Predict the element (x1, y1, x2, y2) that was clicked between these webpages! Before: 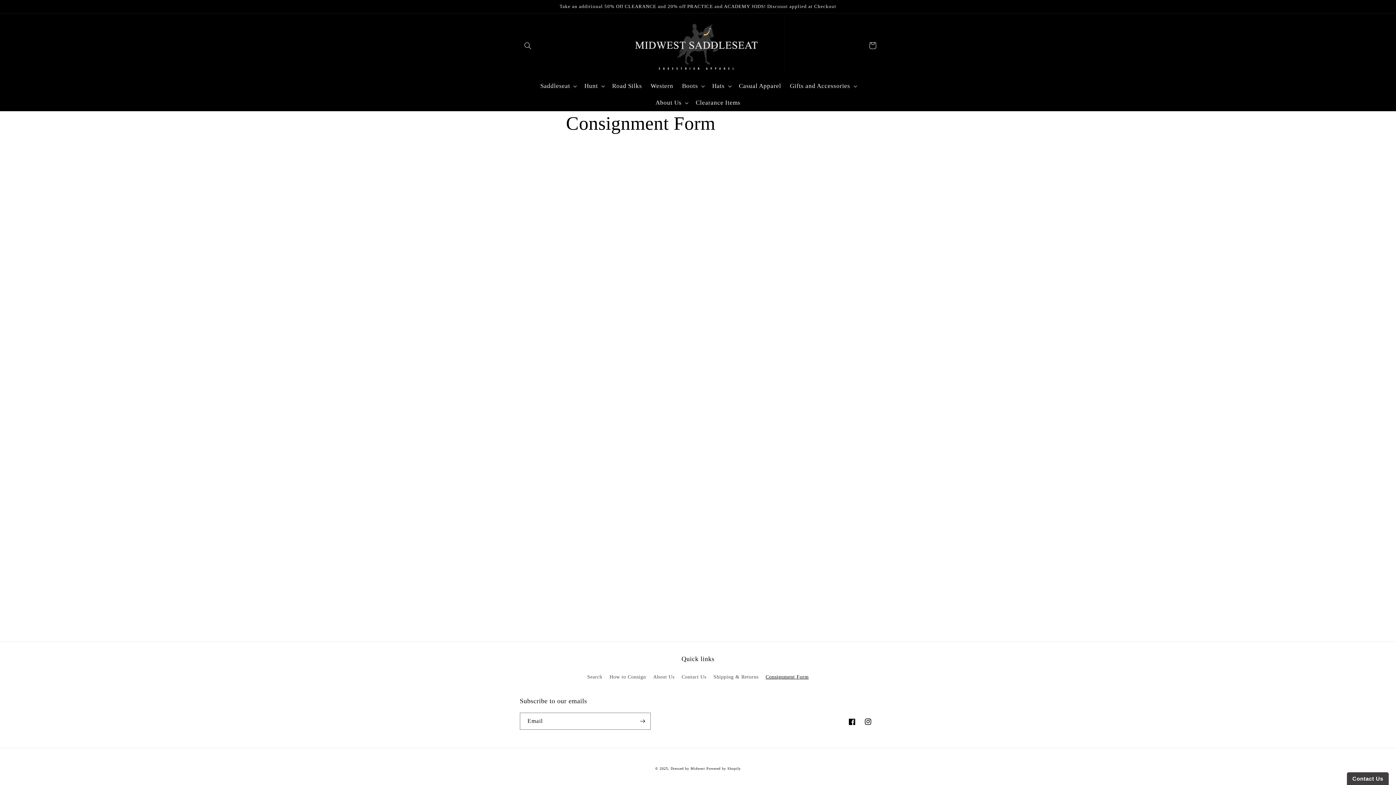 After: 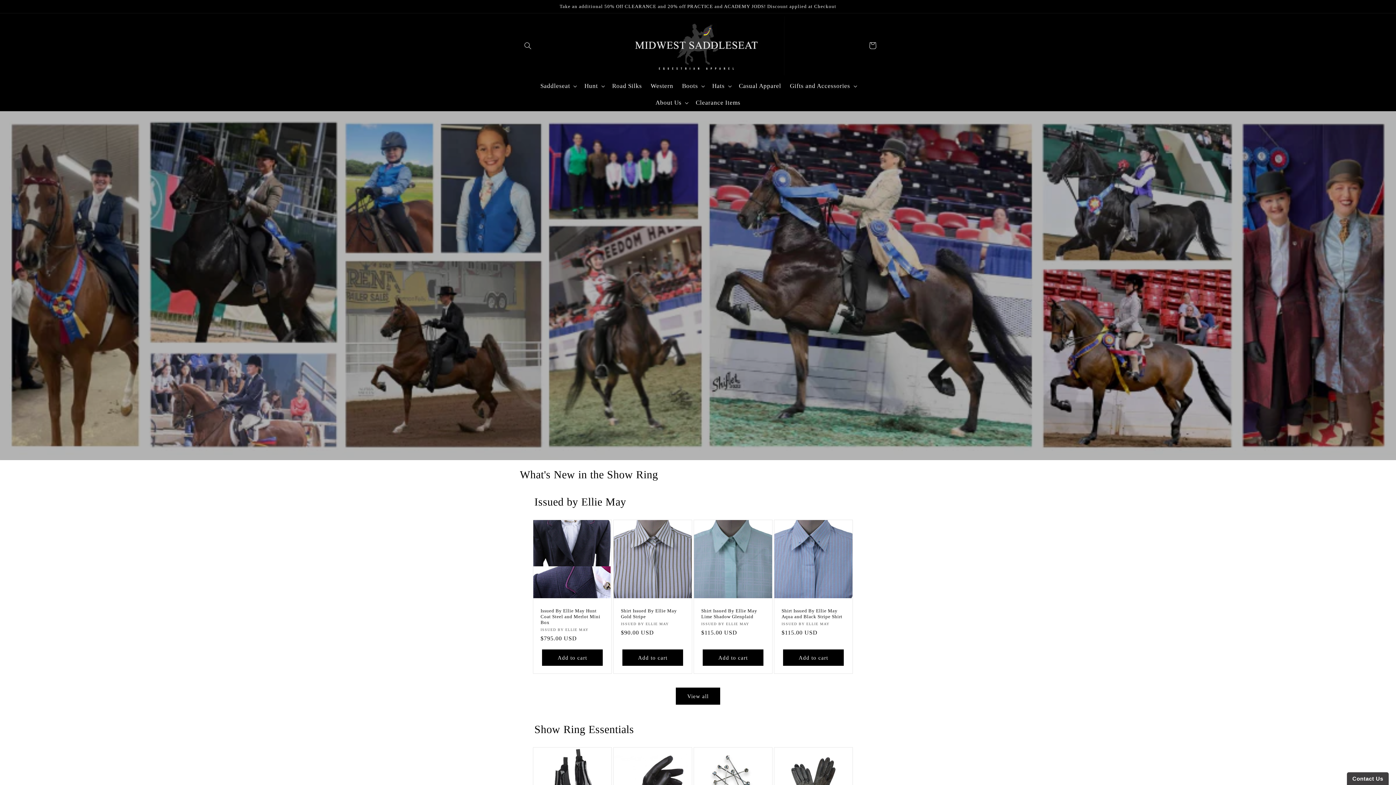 Action: bbox: (670, 766, 705, 770) label: Dressed by Midwest